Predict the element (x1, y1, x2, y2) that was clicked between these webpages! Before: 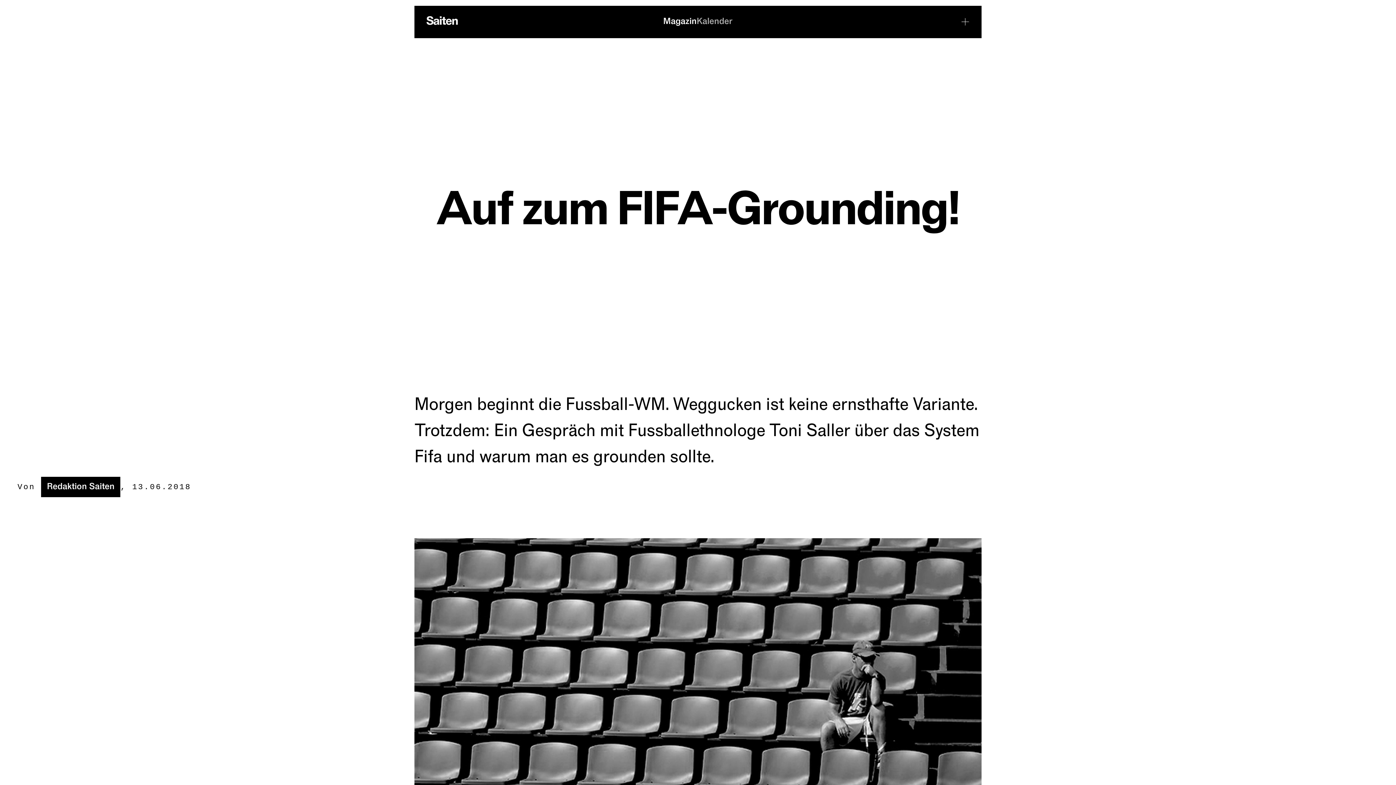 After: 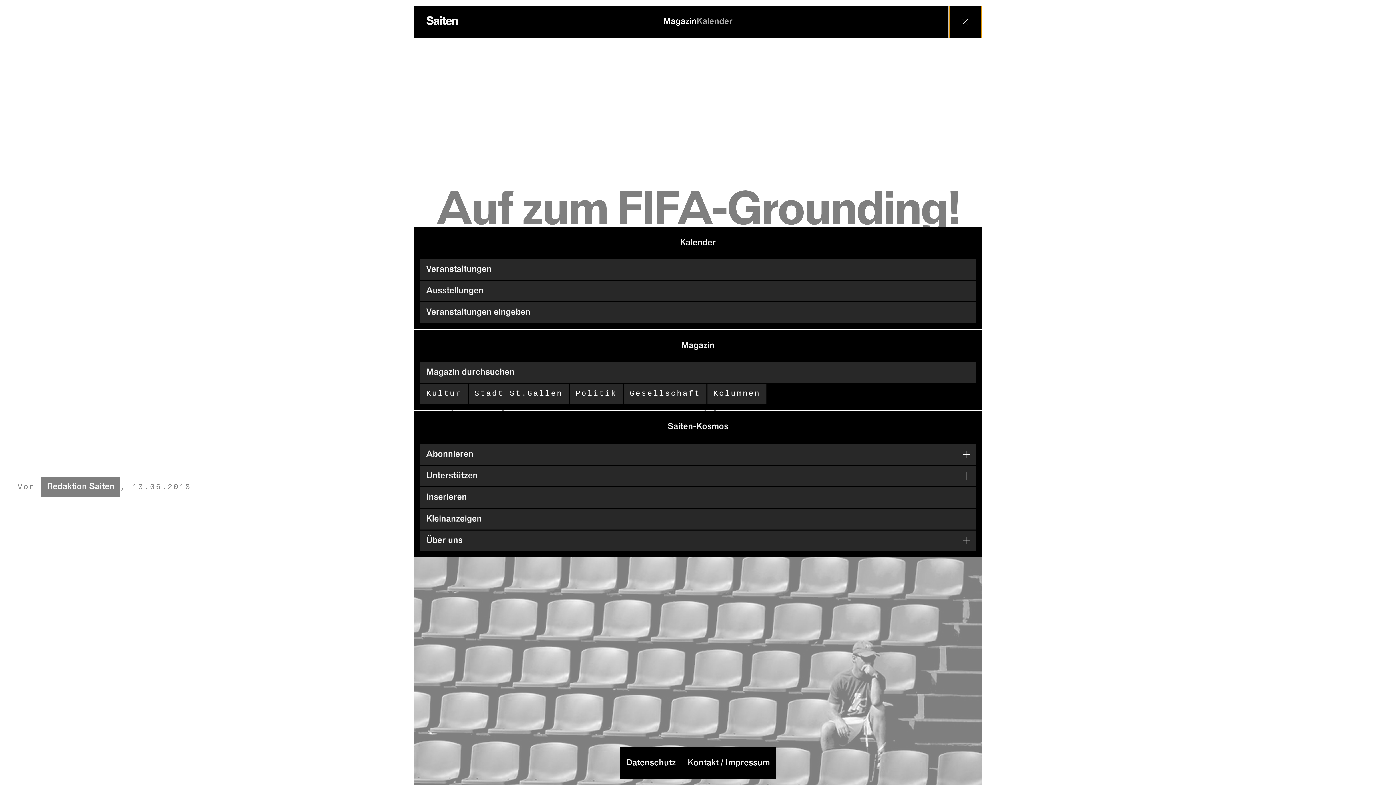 Action: bbox: (949, 5, 981, 38)